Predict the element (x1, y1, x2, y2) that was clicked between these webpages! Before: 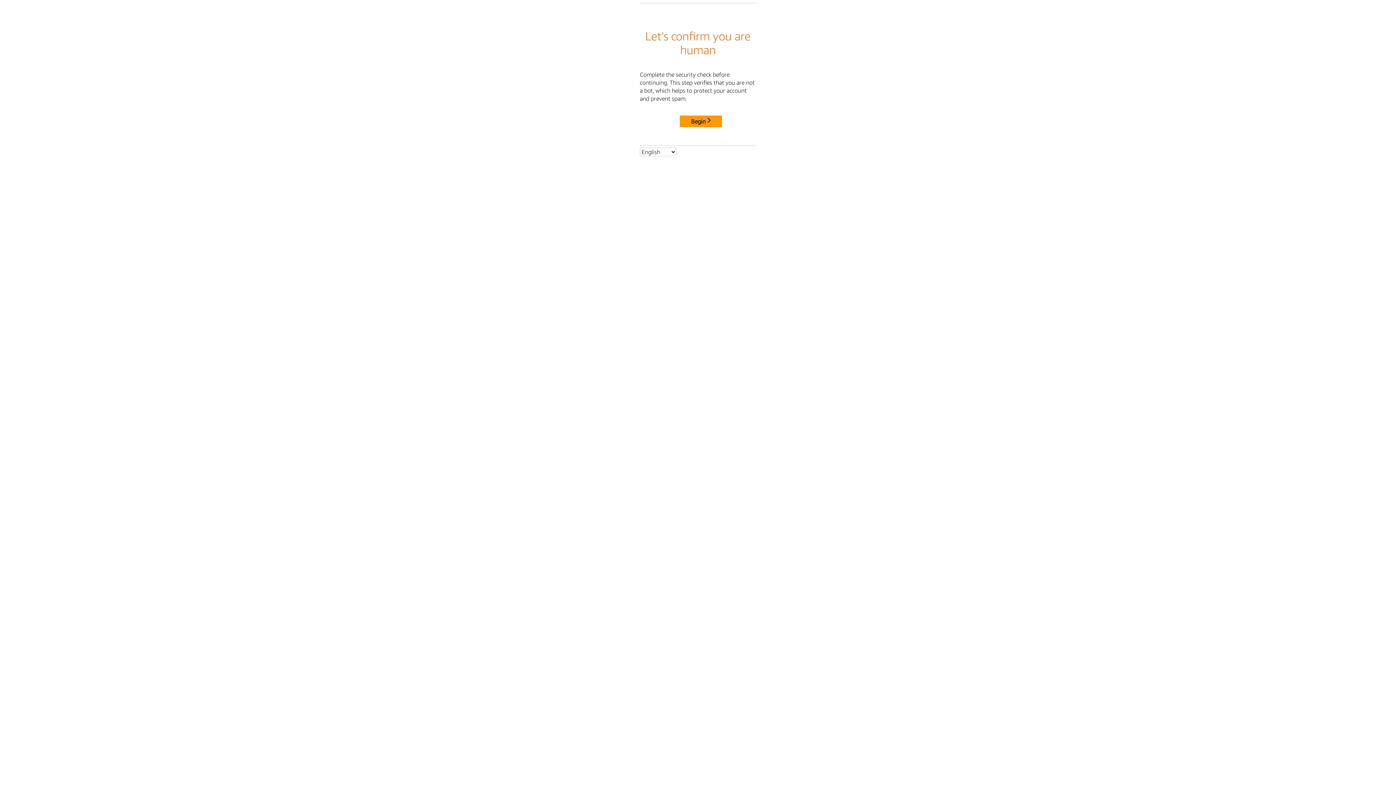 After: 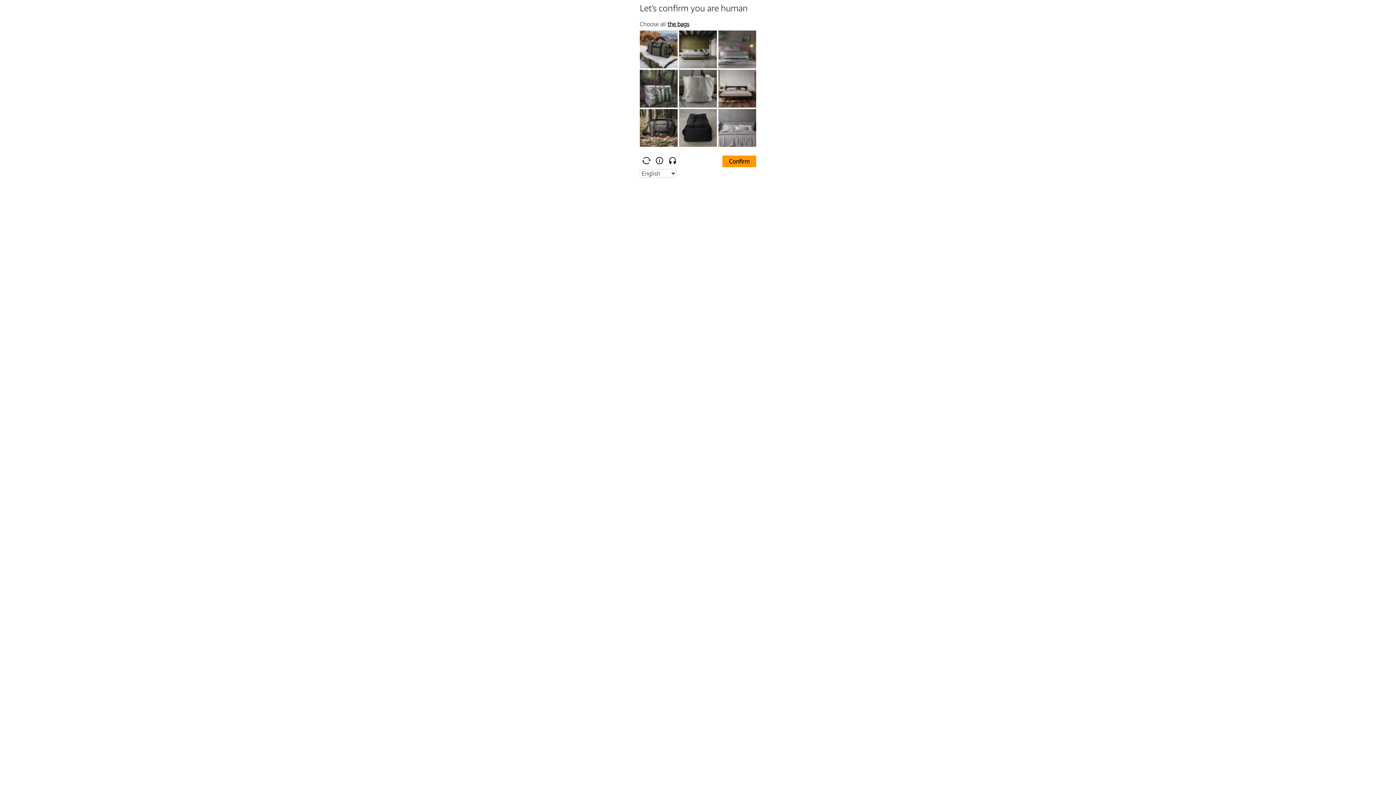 Action: bbox: (680, 115, 722, 127) label: Begin